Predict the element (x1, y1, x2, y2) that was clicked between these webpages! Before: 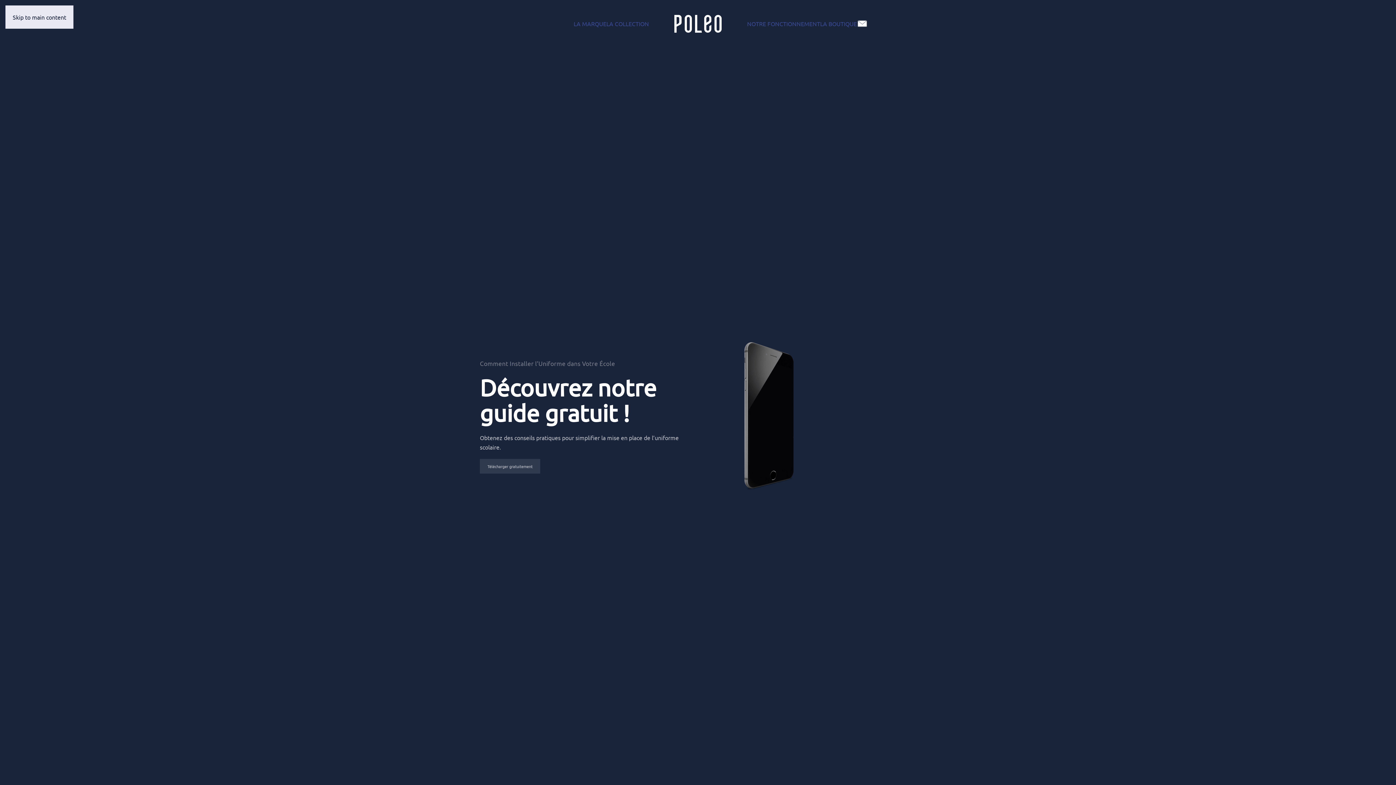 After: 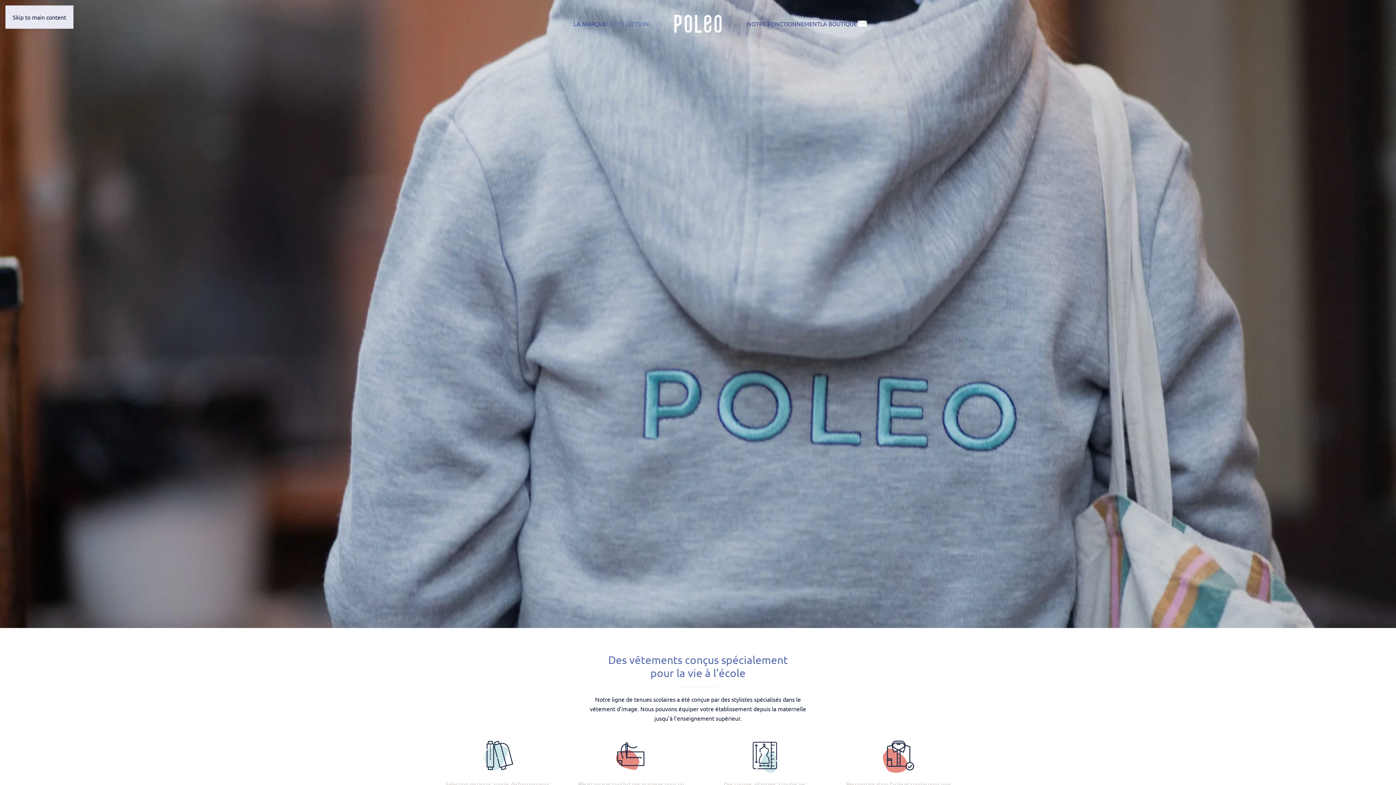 Action: label: LA COLLECTION bbox: (606, 0, 649, 47)